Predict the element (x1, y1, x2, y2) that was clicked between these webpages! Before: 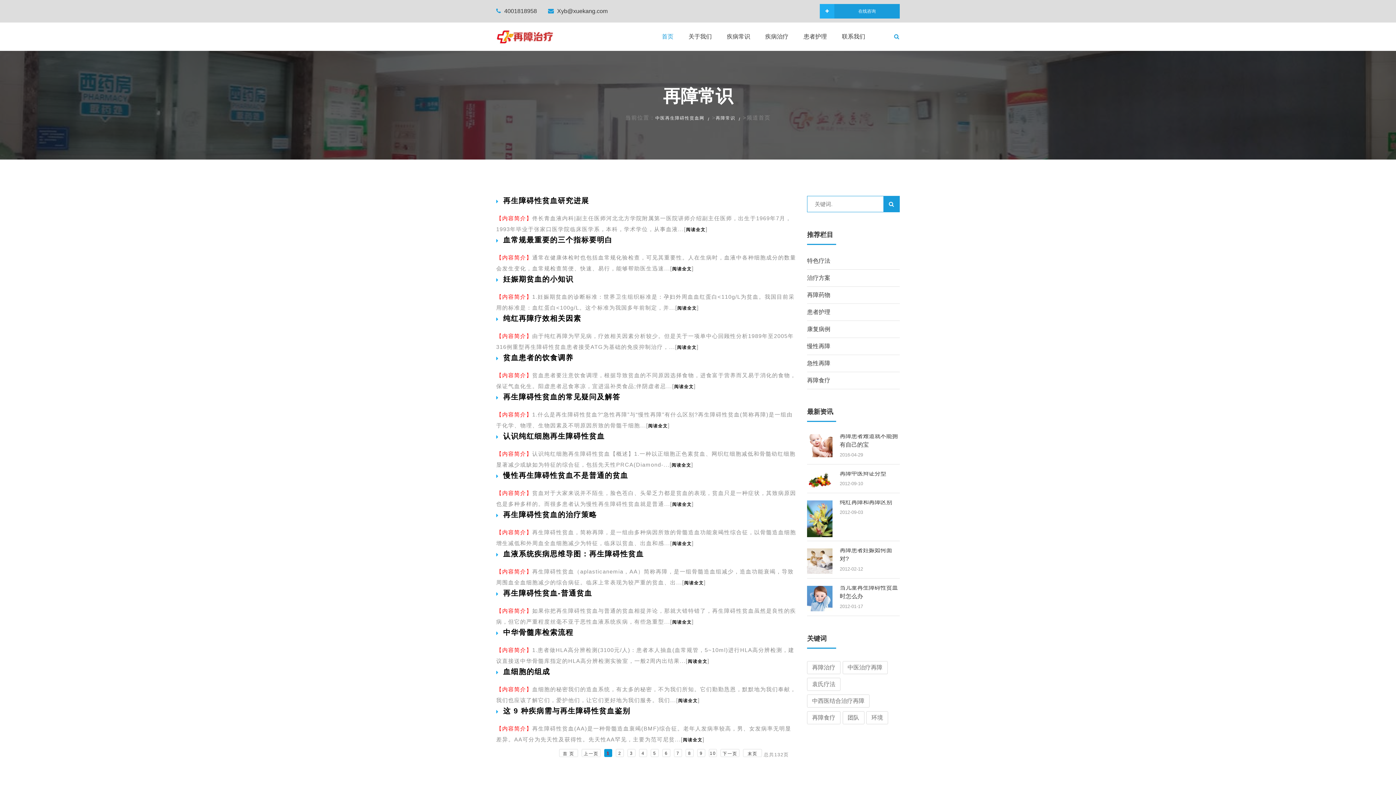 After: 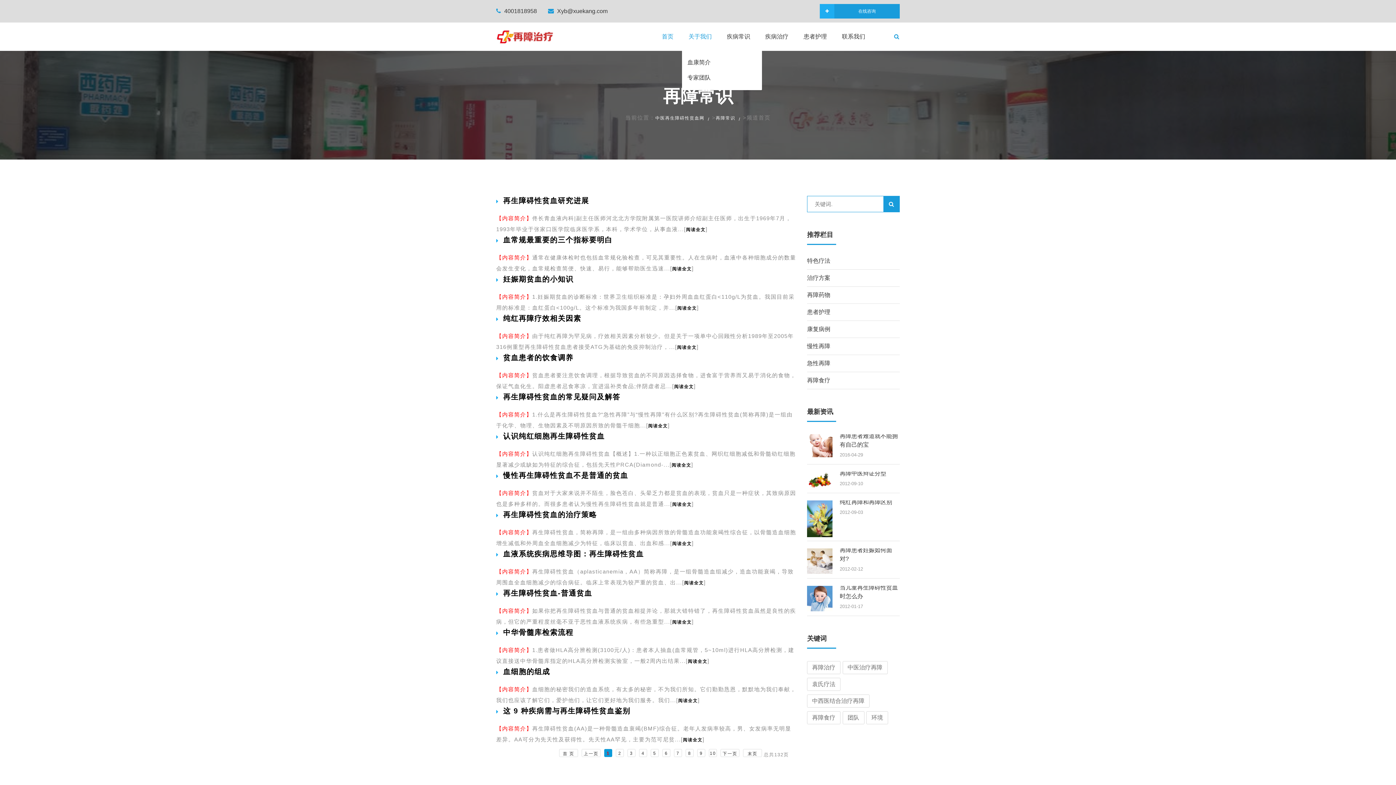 Action: label: 关于我们 bbox: (682, 22, 718, 50)